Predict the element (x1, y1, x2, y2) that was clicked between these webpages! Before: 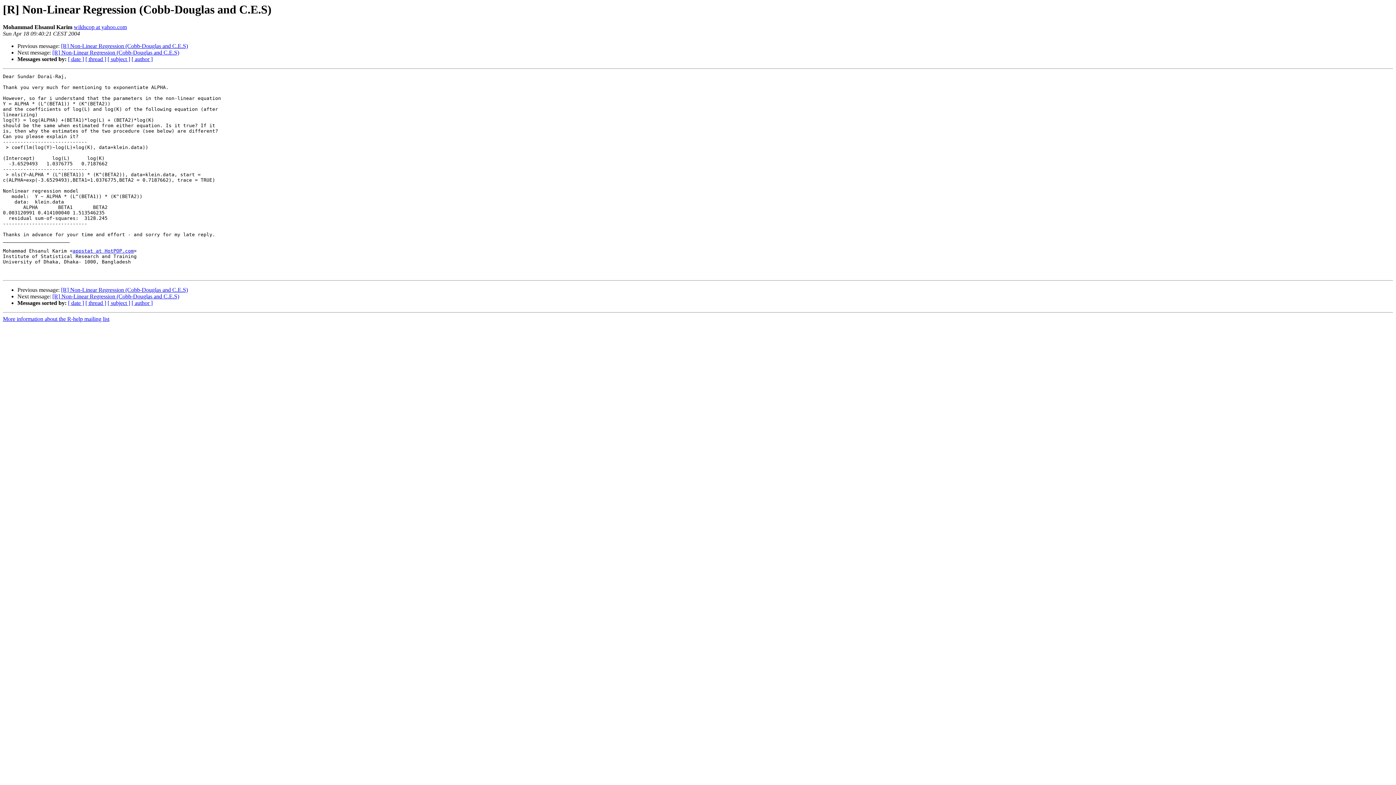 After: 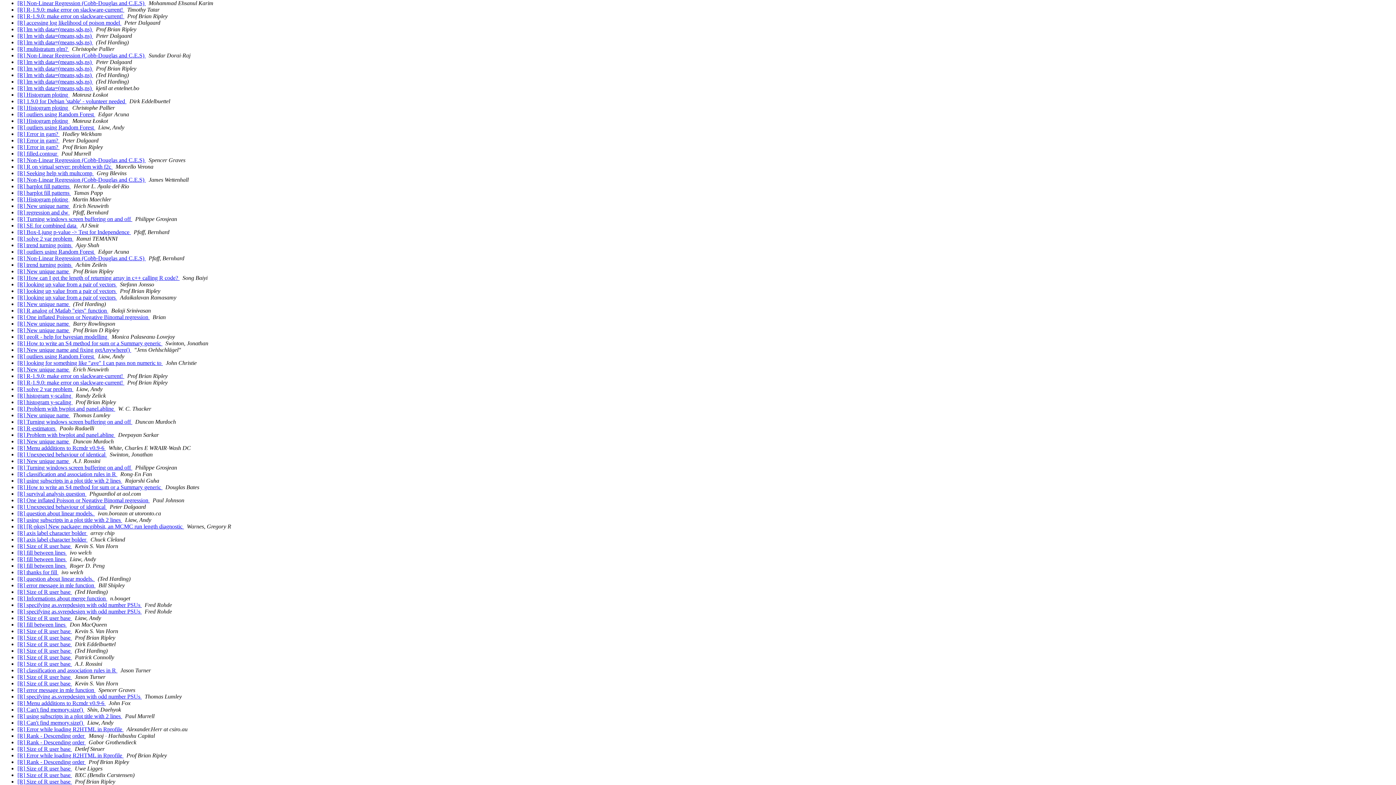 Action: label: [ date ] bbox: (68, 56, 84, 62)